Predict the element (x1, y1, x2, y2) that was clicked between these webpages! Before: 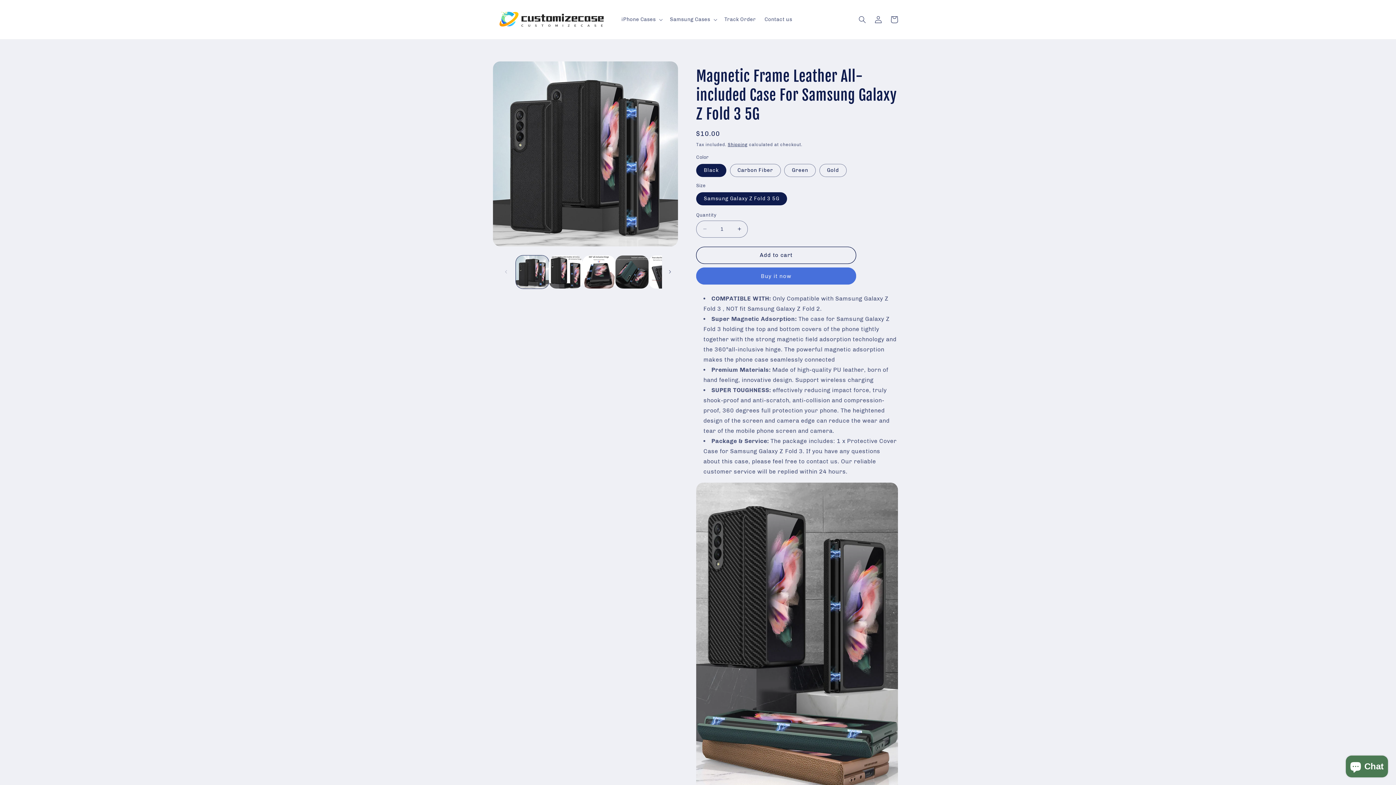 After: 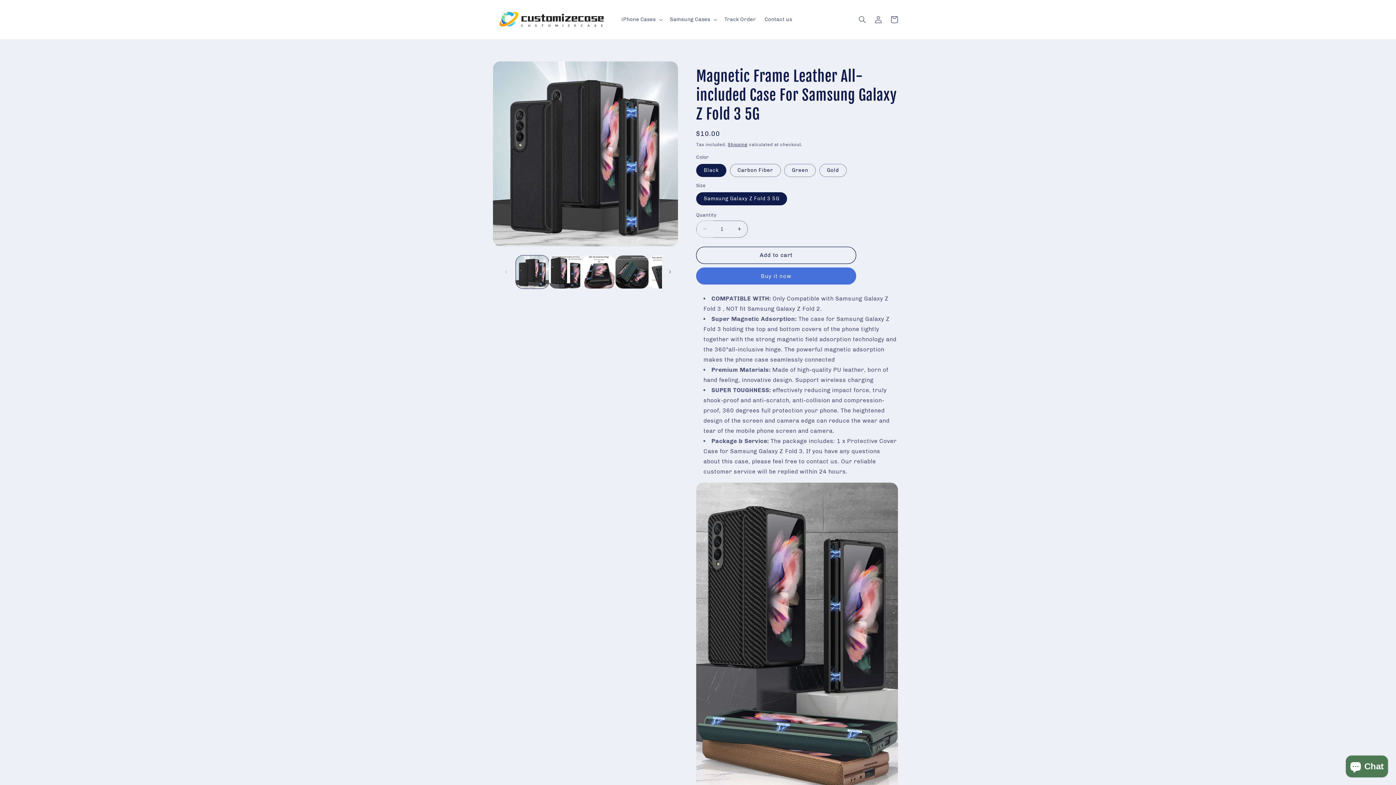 Action: bbox: (696, 220, 713, 237) label: Decrease quantity for Magnetic Frame Leather All-included Case For Samsung Galaxy Z Fold 3 5G